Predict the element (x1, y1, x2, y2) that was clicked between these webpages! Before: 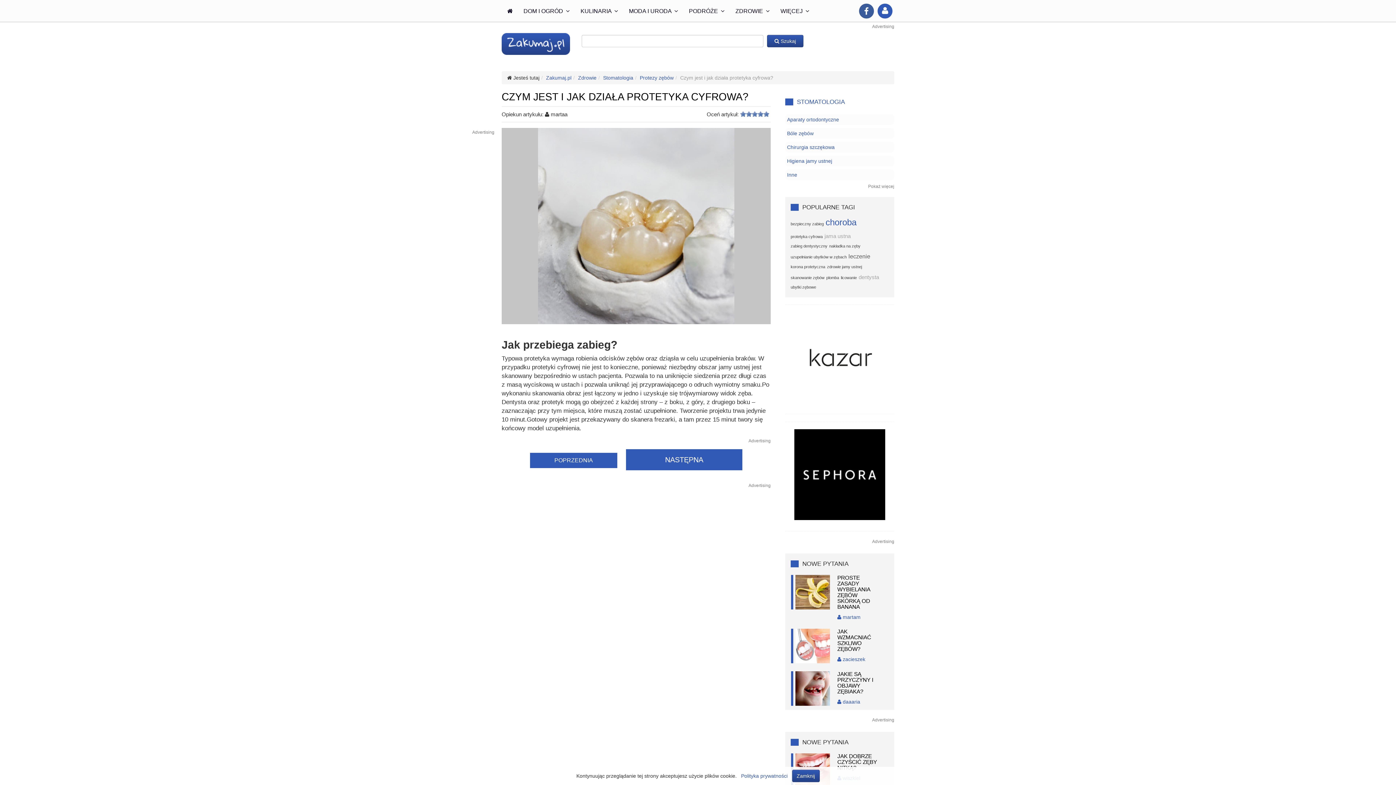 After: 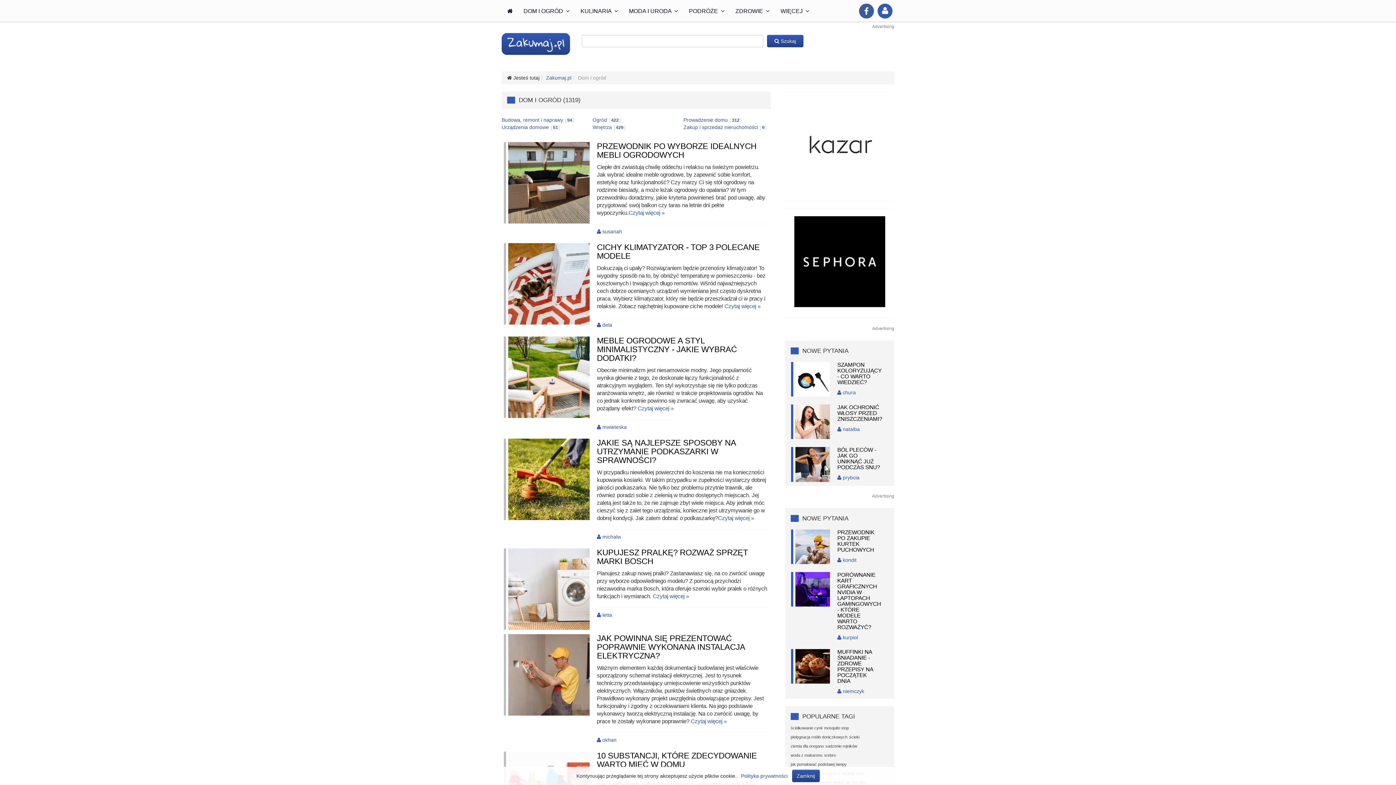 Action: label: DOM I OGRÓD  bbox: (518, 0, 575, 22)